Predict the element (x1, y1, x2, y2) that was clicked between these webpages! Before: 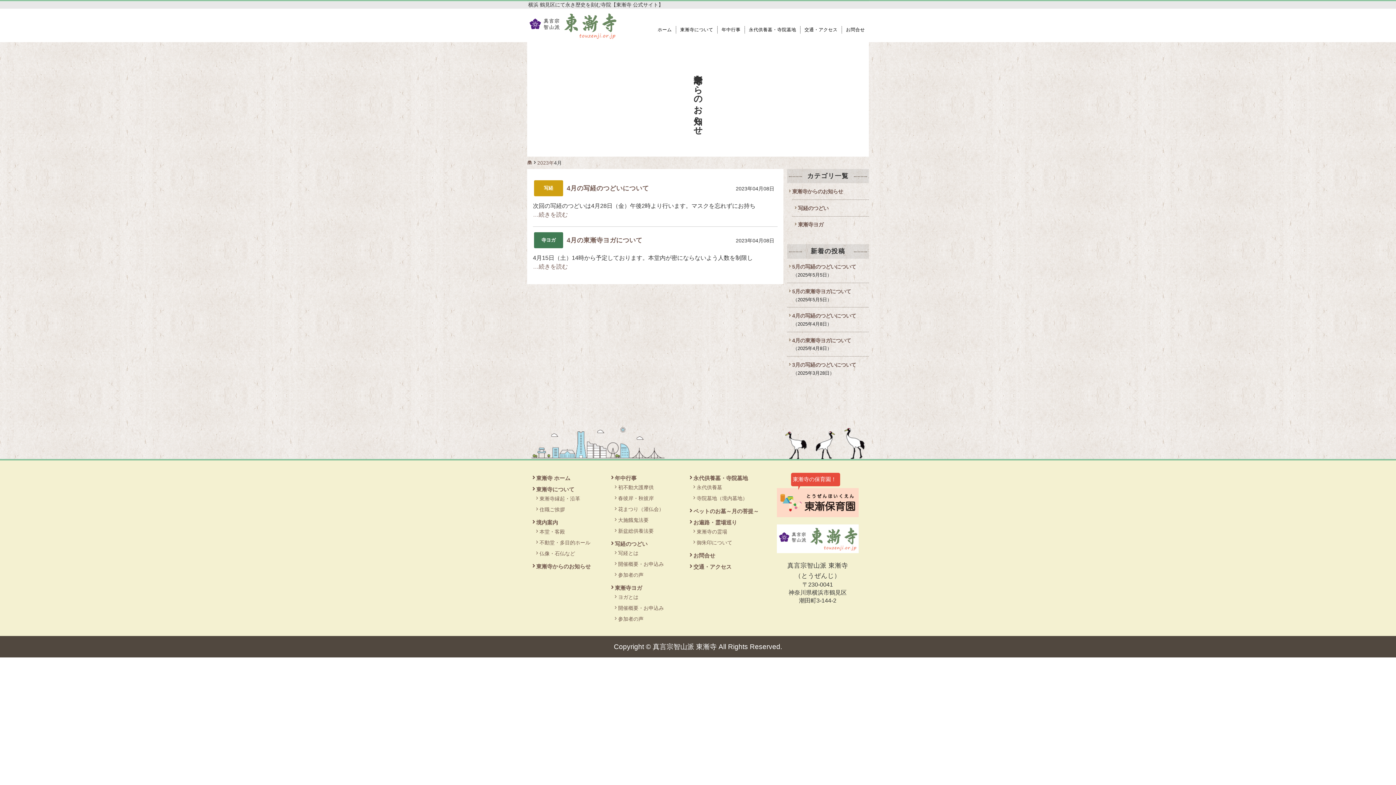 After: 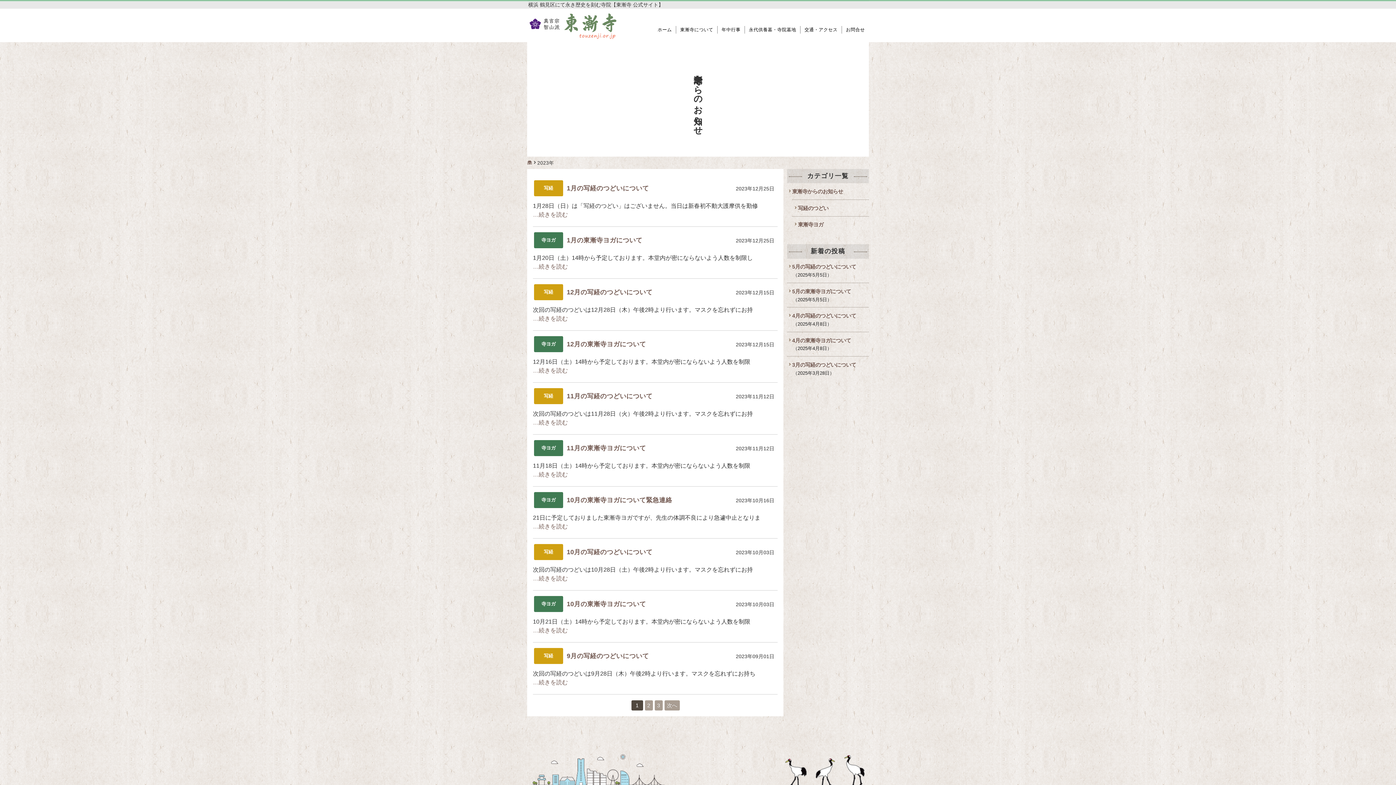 Action: bbox: (537, 160, 554, 165) label: 2023年